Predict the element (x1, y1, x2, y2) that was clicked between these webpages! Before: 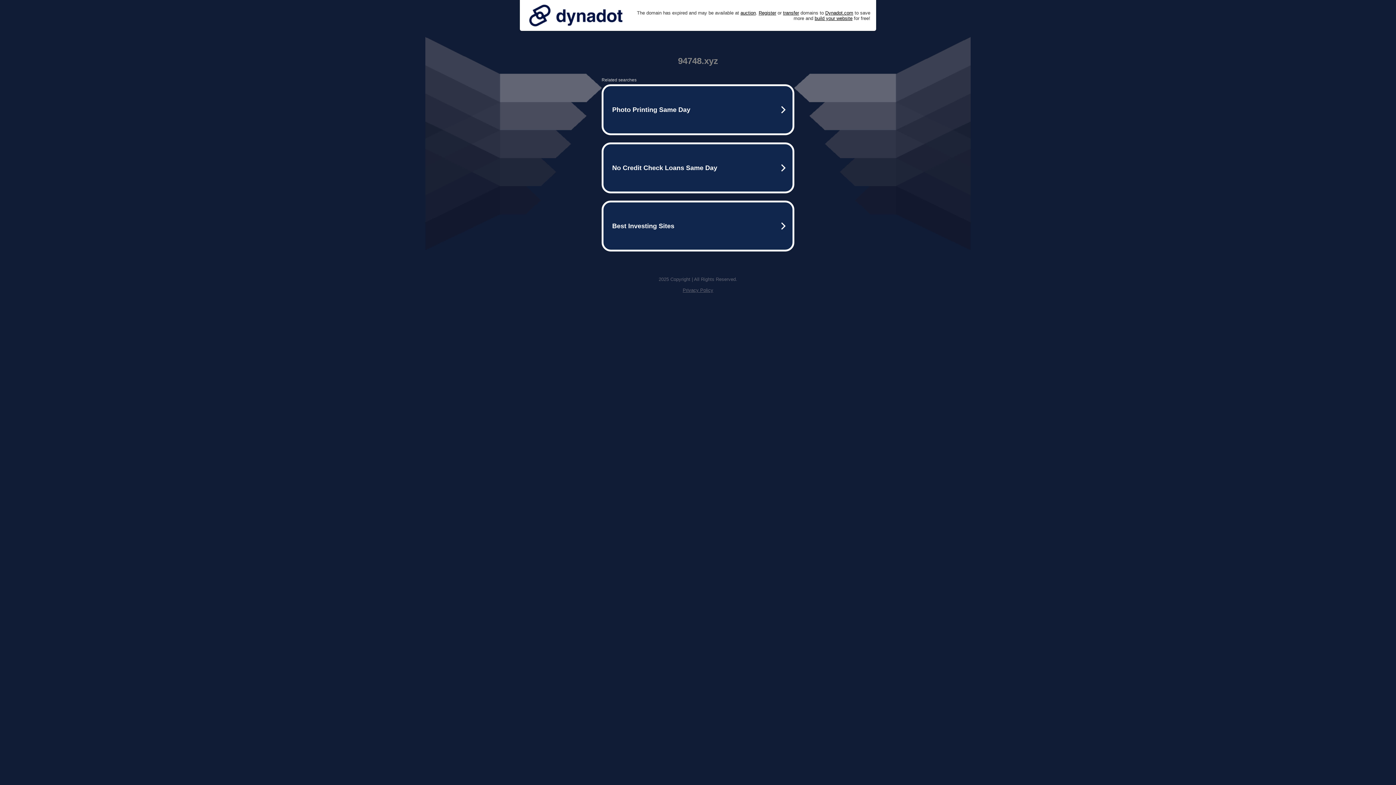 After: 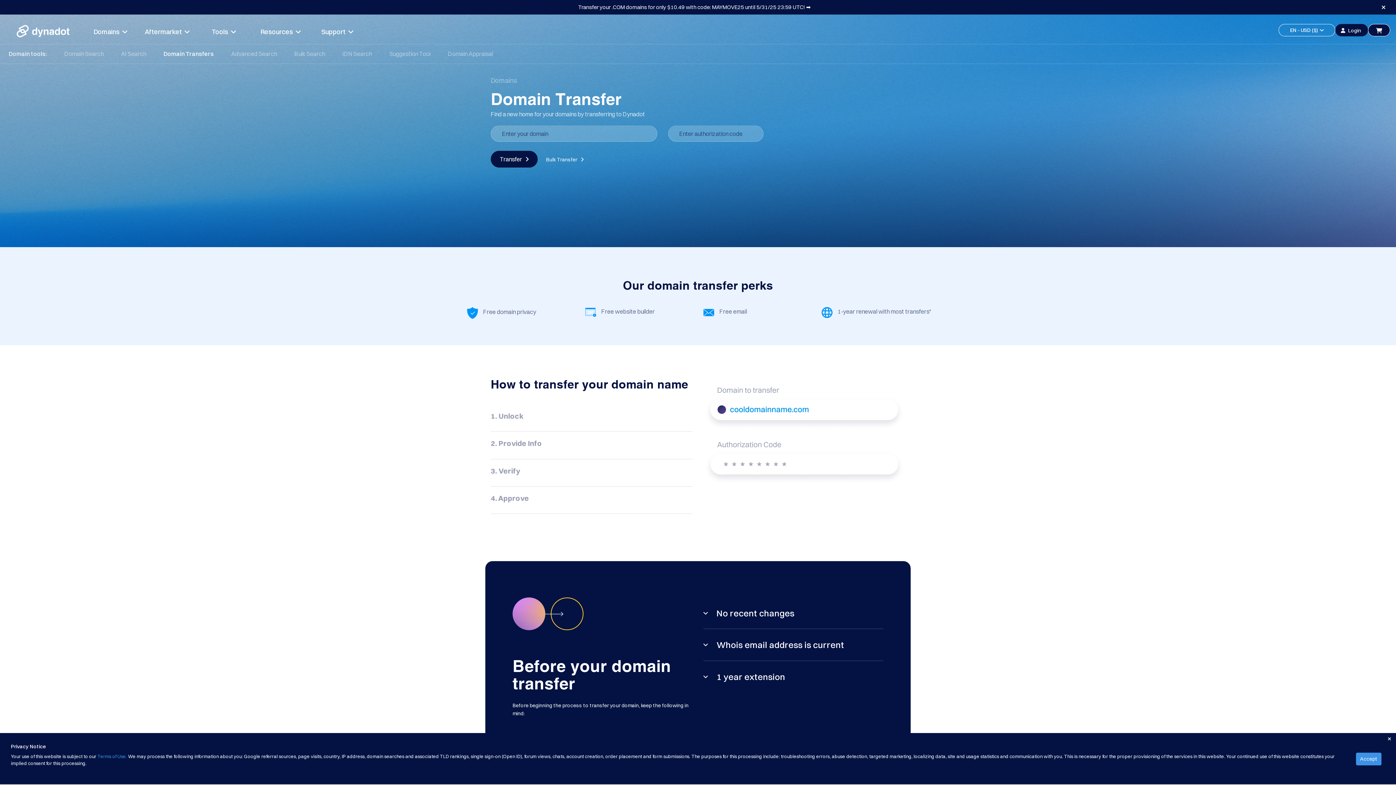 Action: label: transfer bbox: (783, 10, 799, 15)